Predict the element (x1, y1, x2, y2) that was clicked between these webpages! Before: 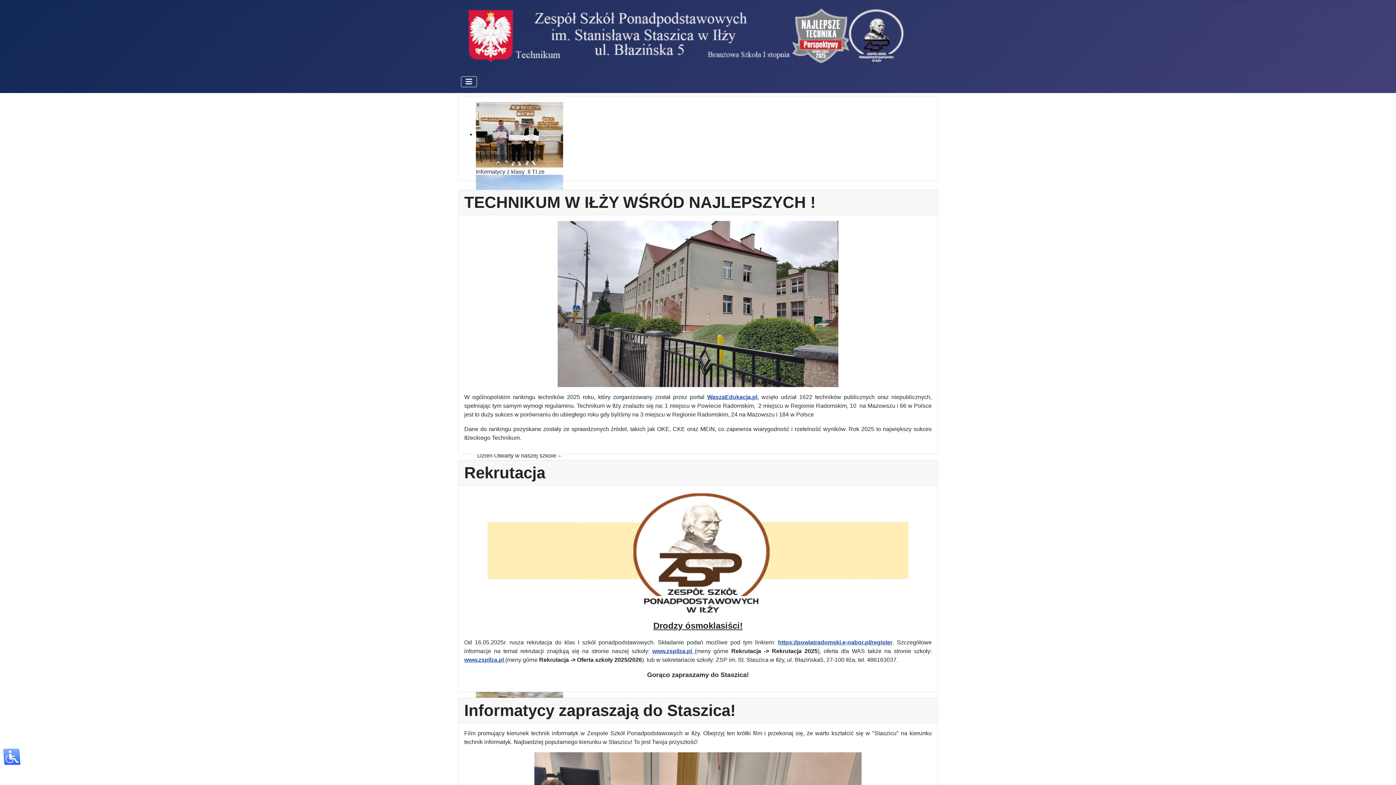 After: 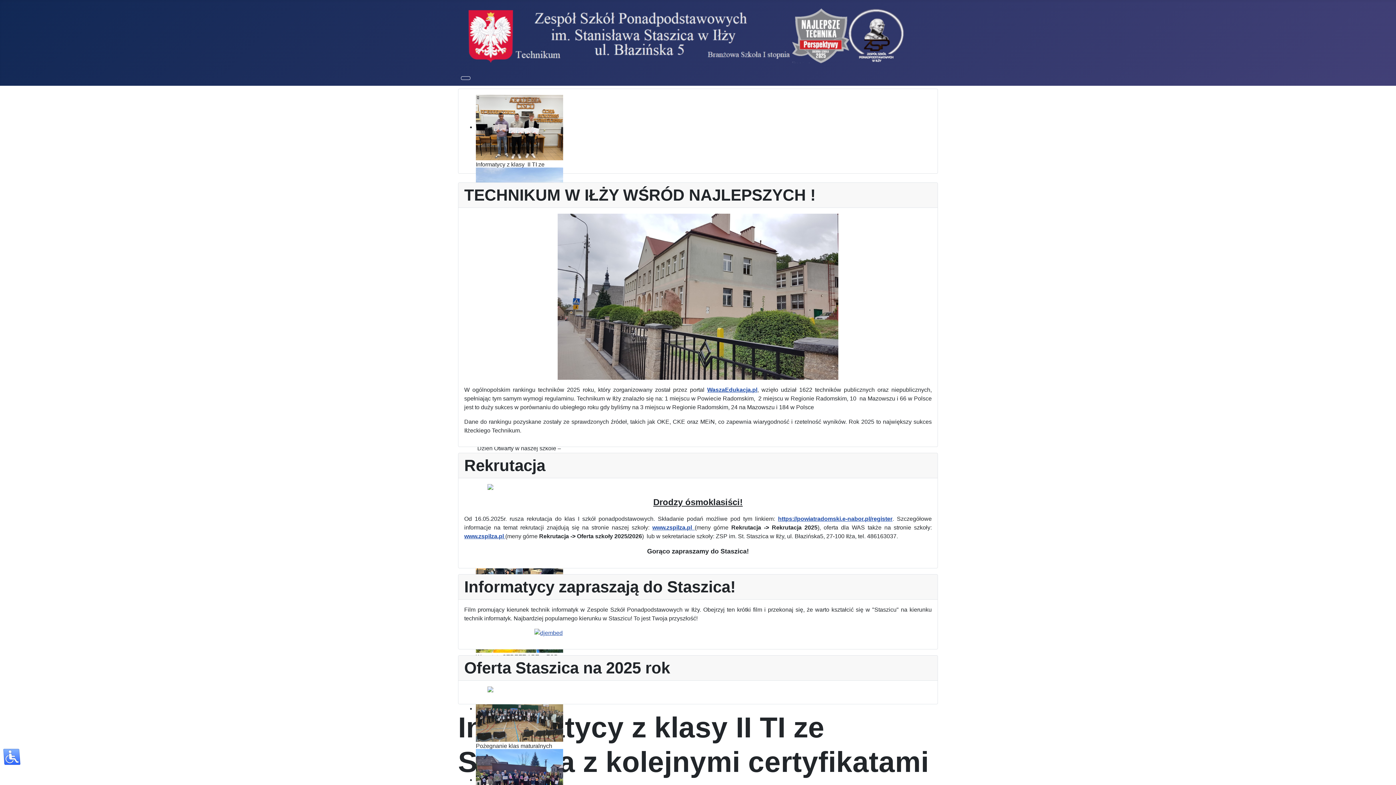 Action: bbox: (476, 131, 563, 137)